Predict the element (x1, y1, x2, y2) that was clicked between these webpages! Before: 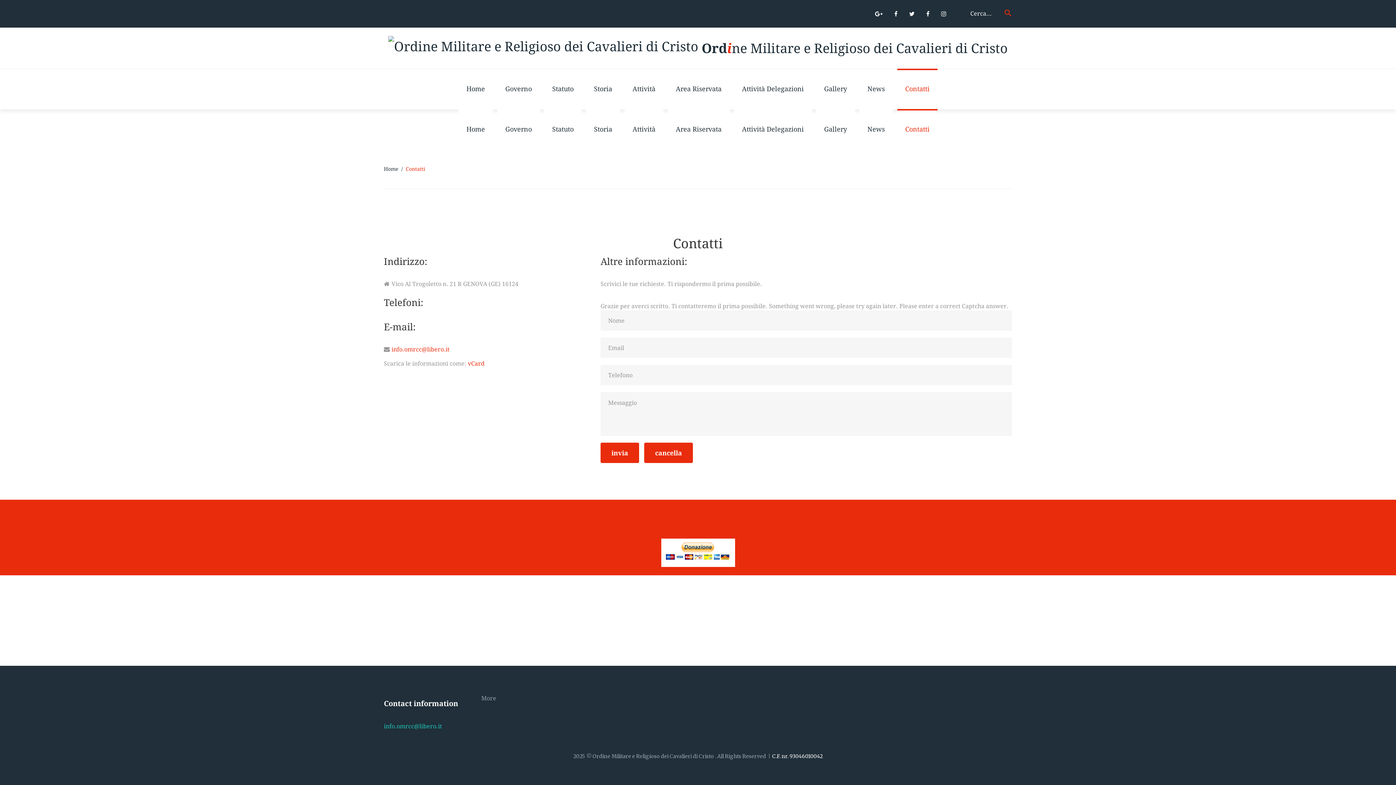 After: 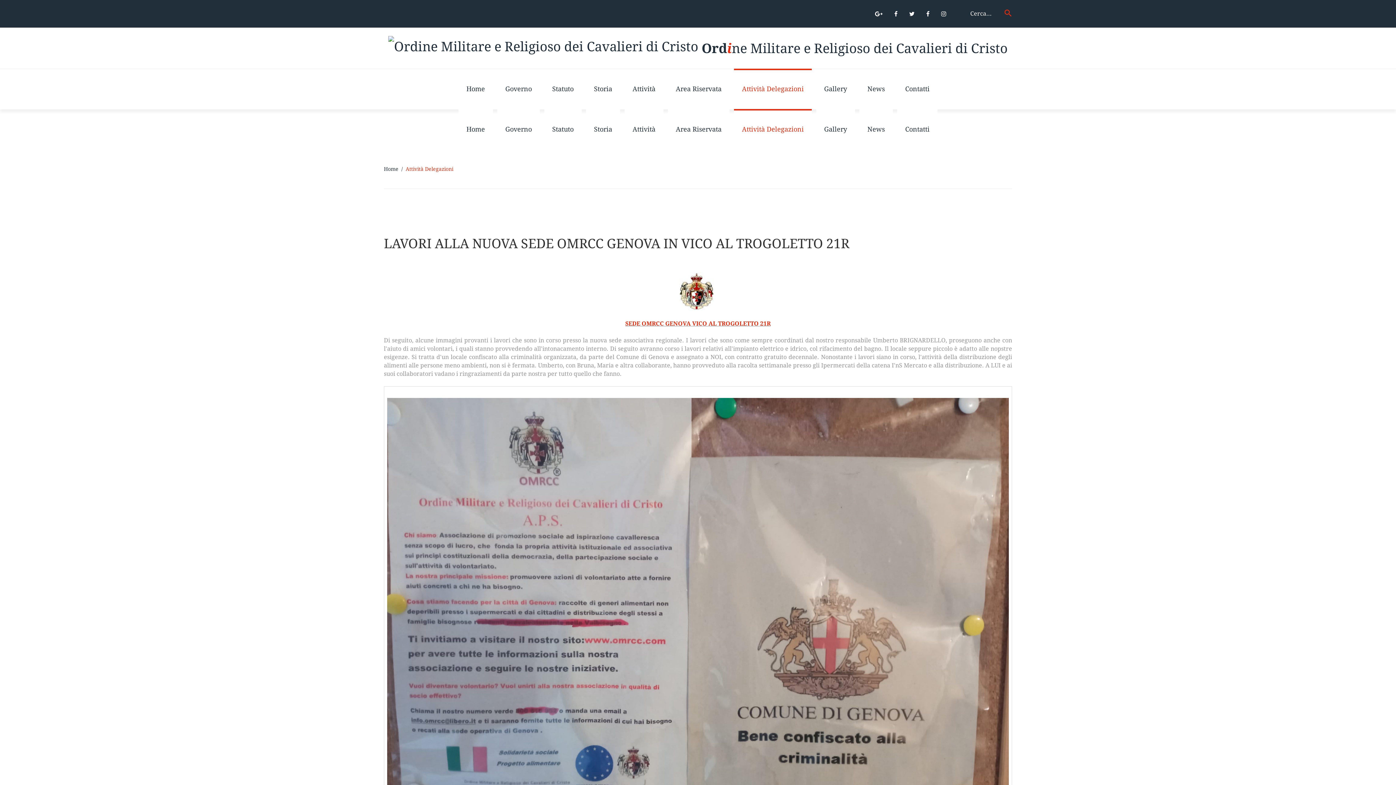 Action: bbox: (734, 109, 812, 149) label: Attività Delegazioni